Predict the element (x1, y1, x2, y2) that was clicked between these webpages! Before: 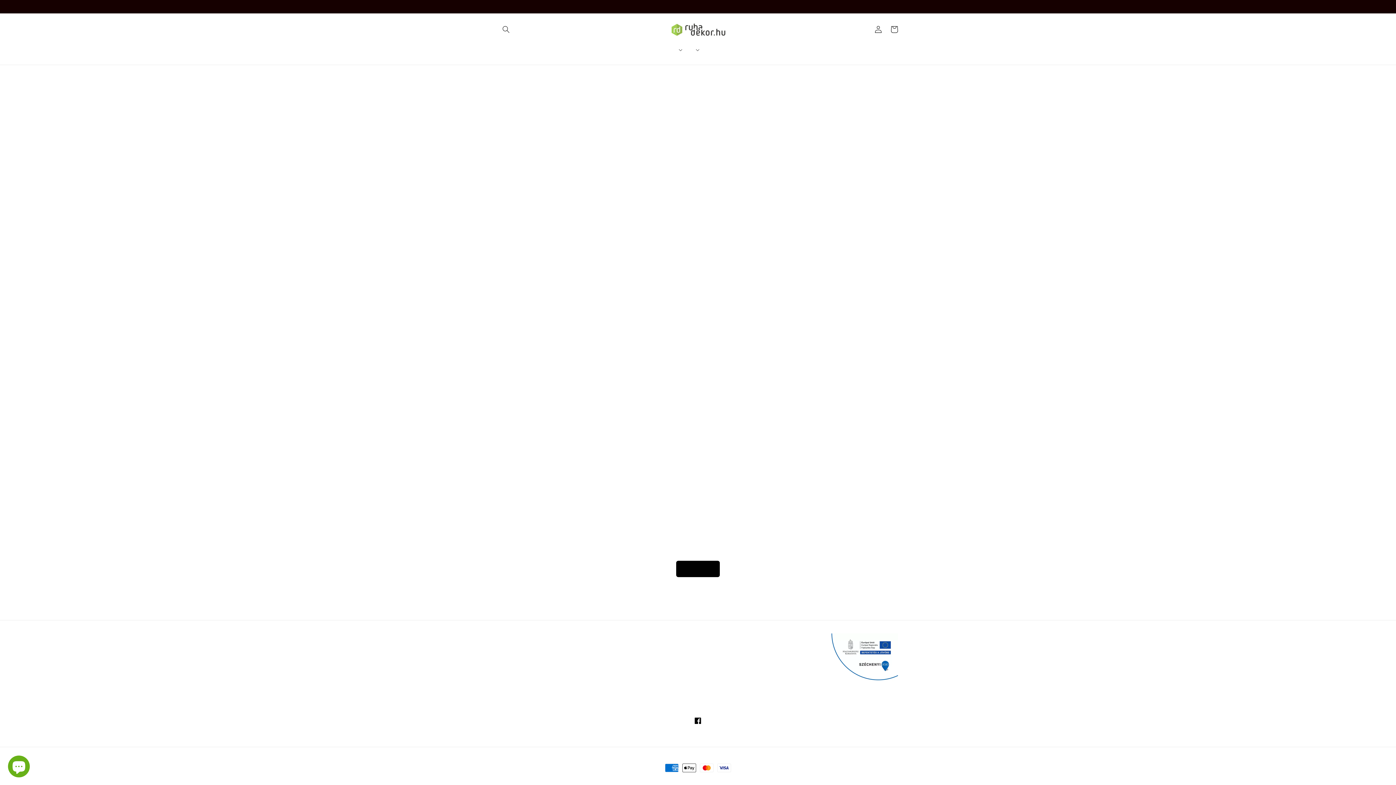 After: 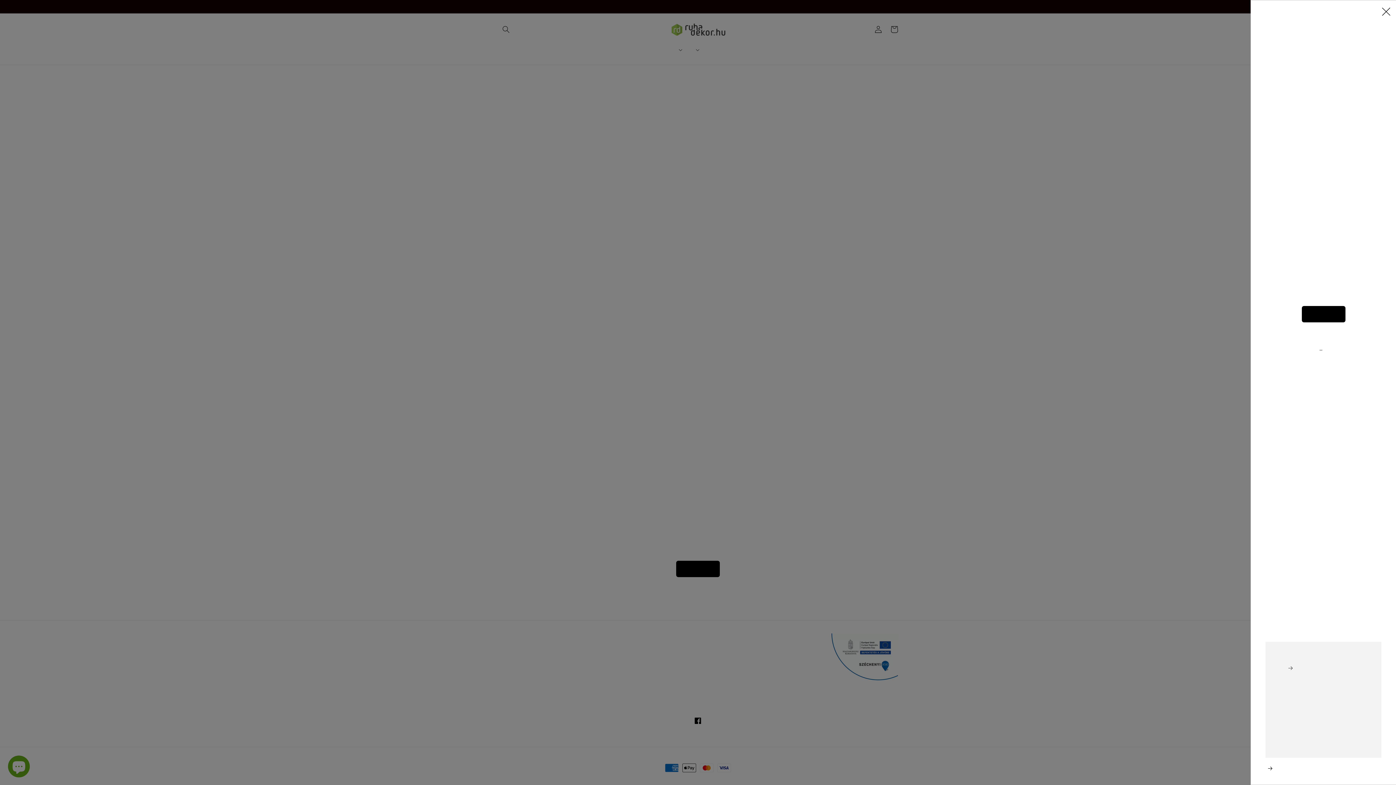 Action: bbox: (886, 21, 902, 37) label: Kosár